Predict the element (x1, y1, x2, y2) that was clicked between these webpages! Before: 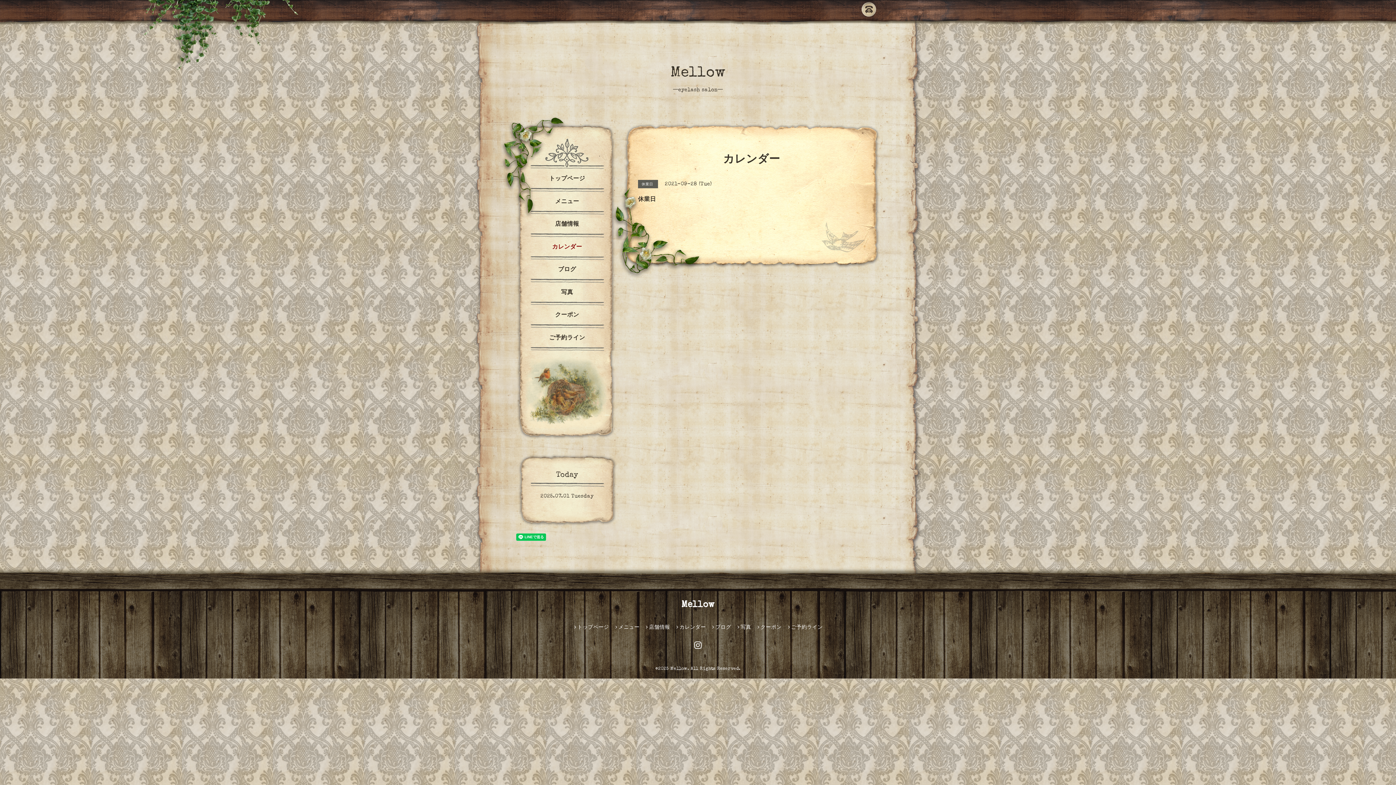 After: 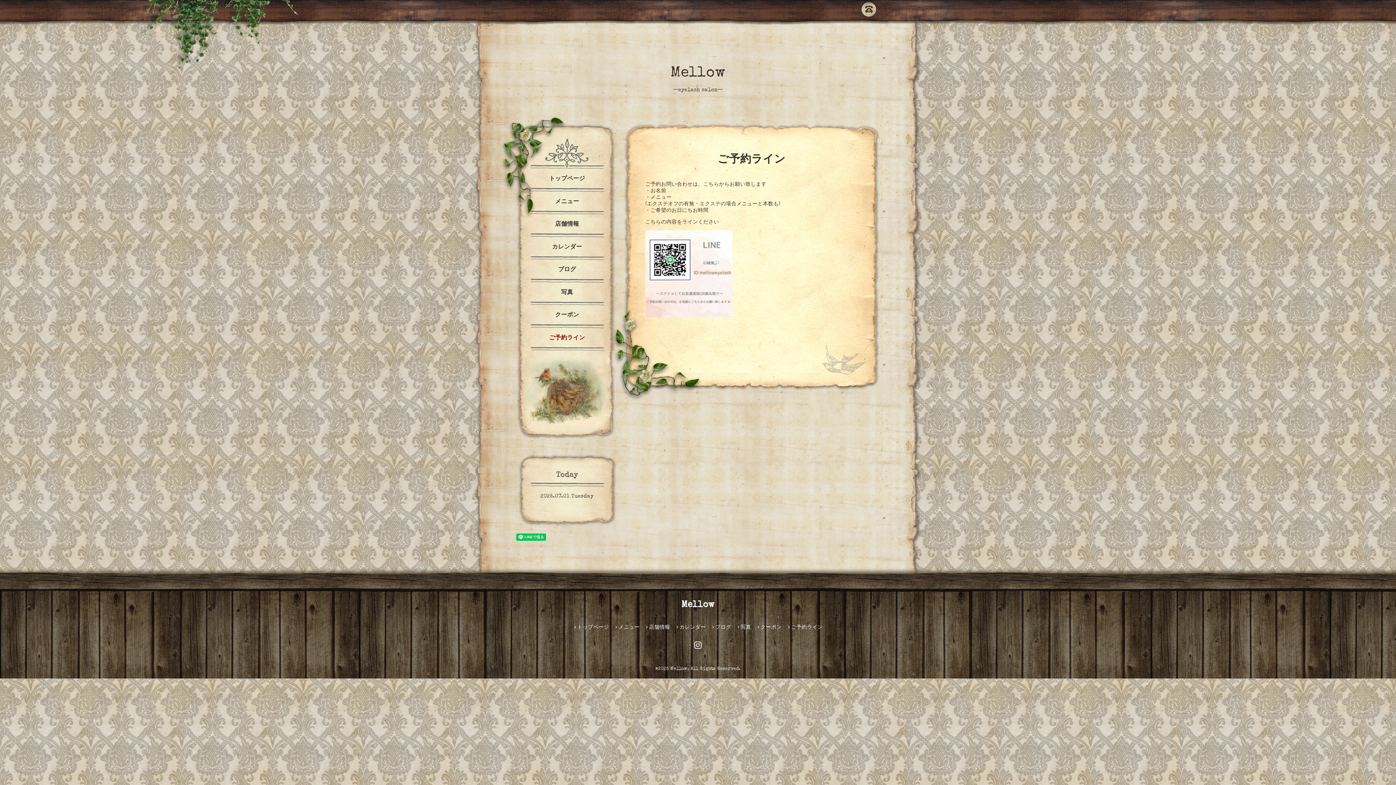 Action: label: ご予約ライン bbox: (527, 334, 607, 343)